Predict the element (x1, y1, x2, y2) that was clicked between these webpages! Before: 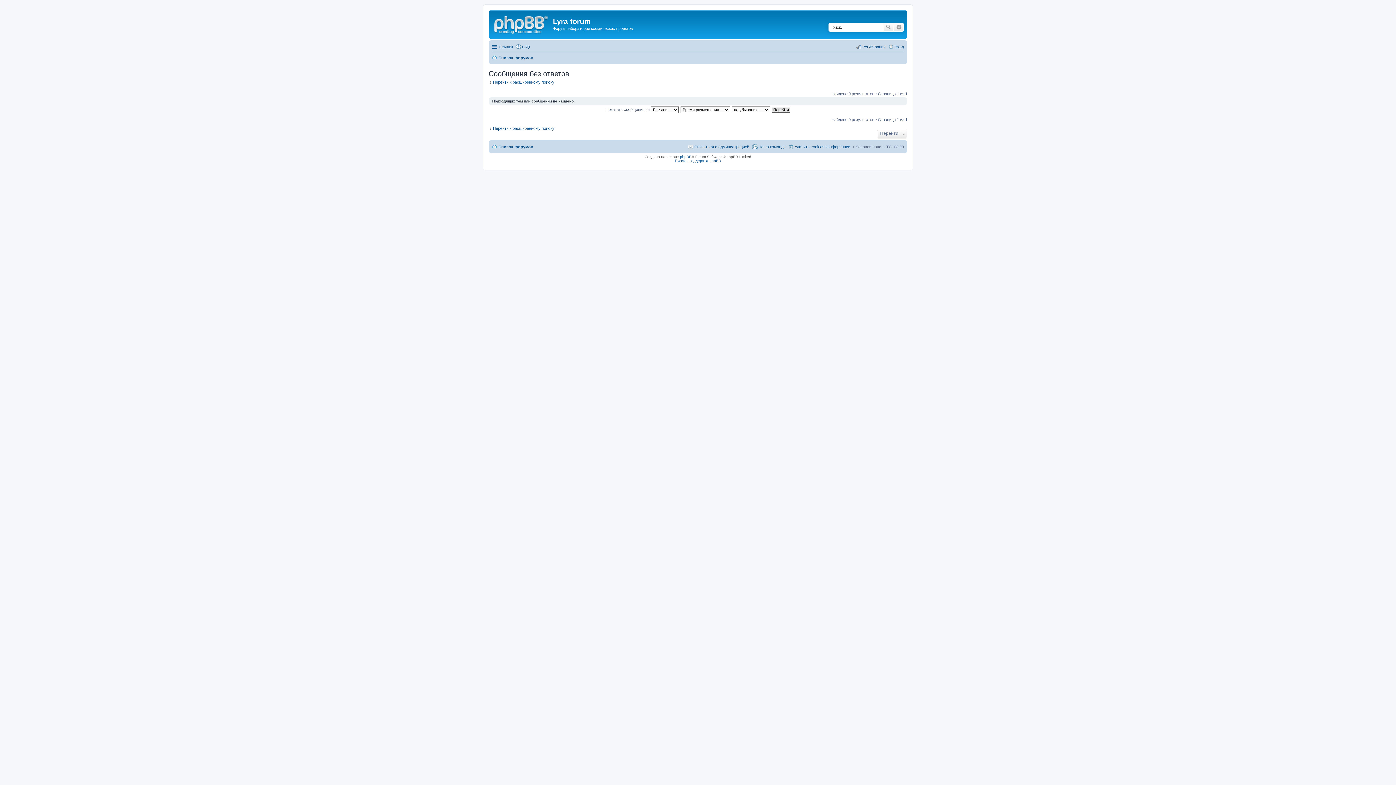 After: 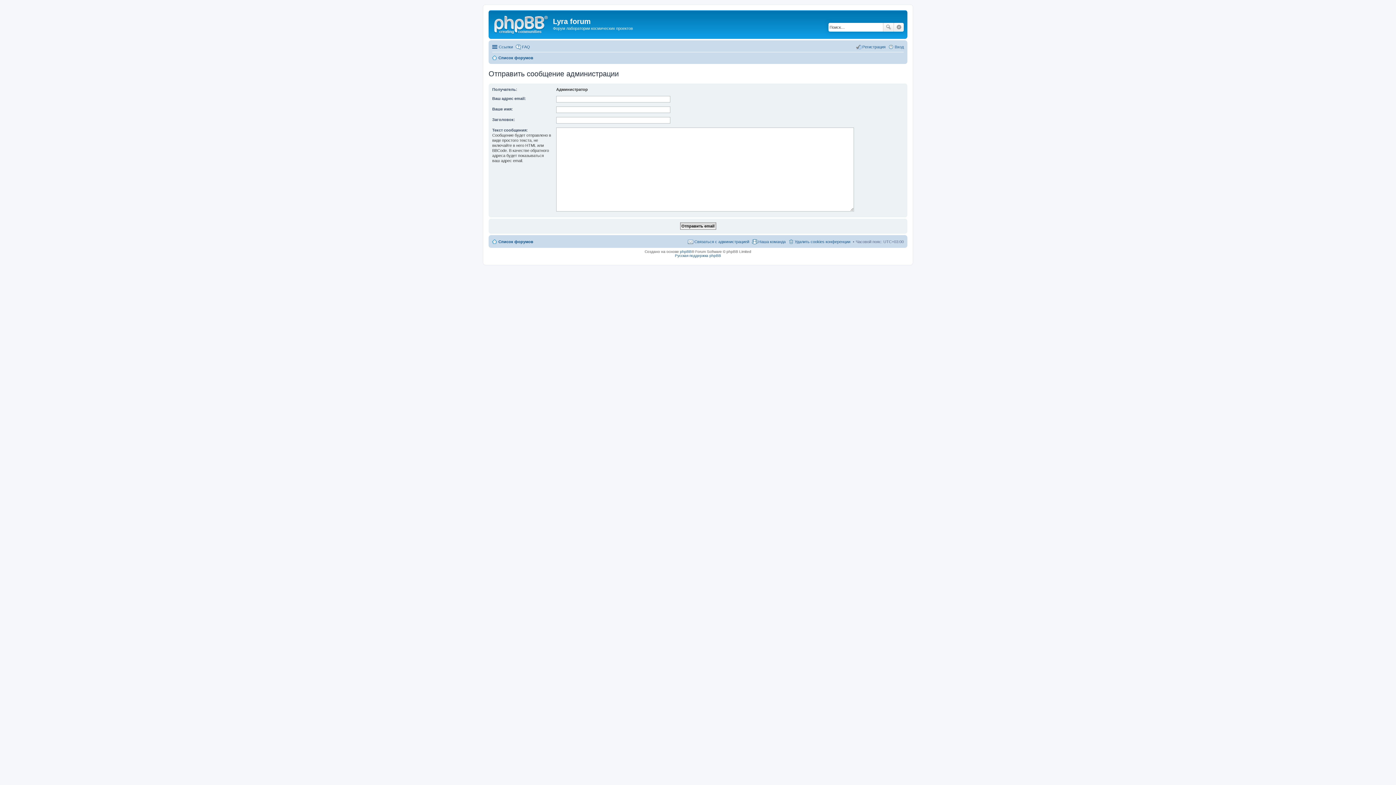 Action: label: Связаться с администрацией bbox: (688, 142, 749, 151)